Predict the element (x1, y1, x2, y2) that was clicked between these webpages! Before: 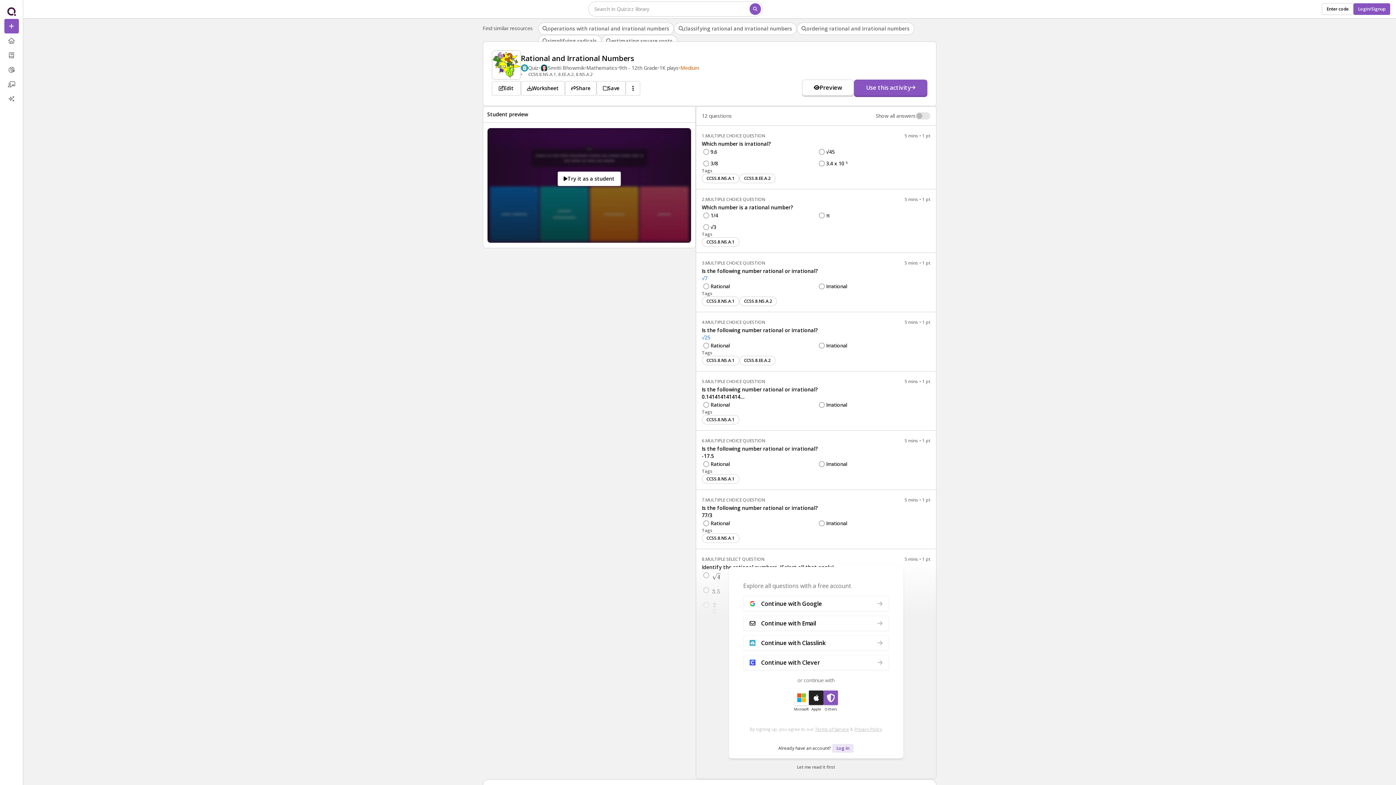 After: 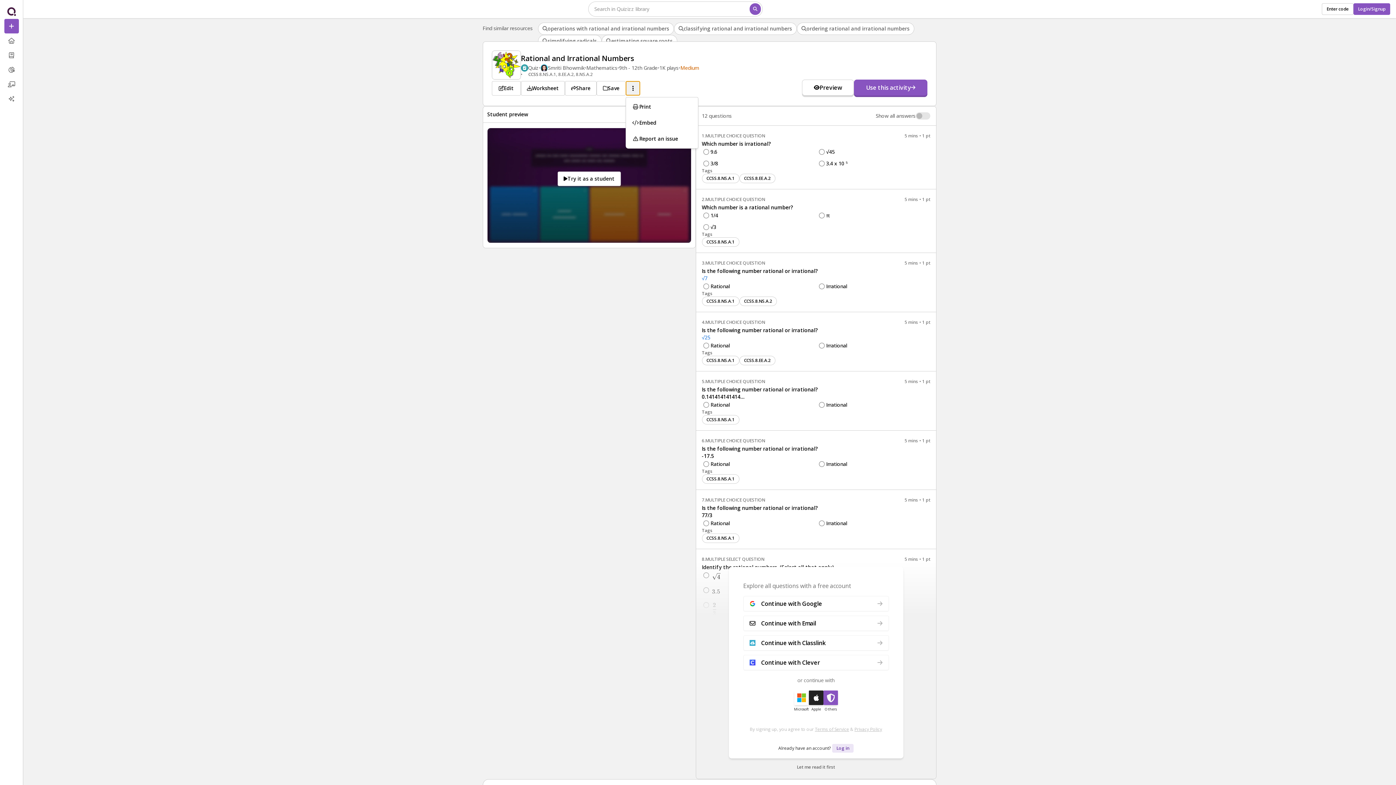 Action: label: ellipsis-vertical bbox: (625, 68, 640, 83)